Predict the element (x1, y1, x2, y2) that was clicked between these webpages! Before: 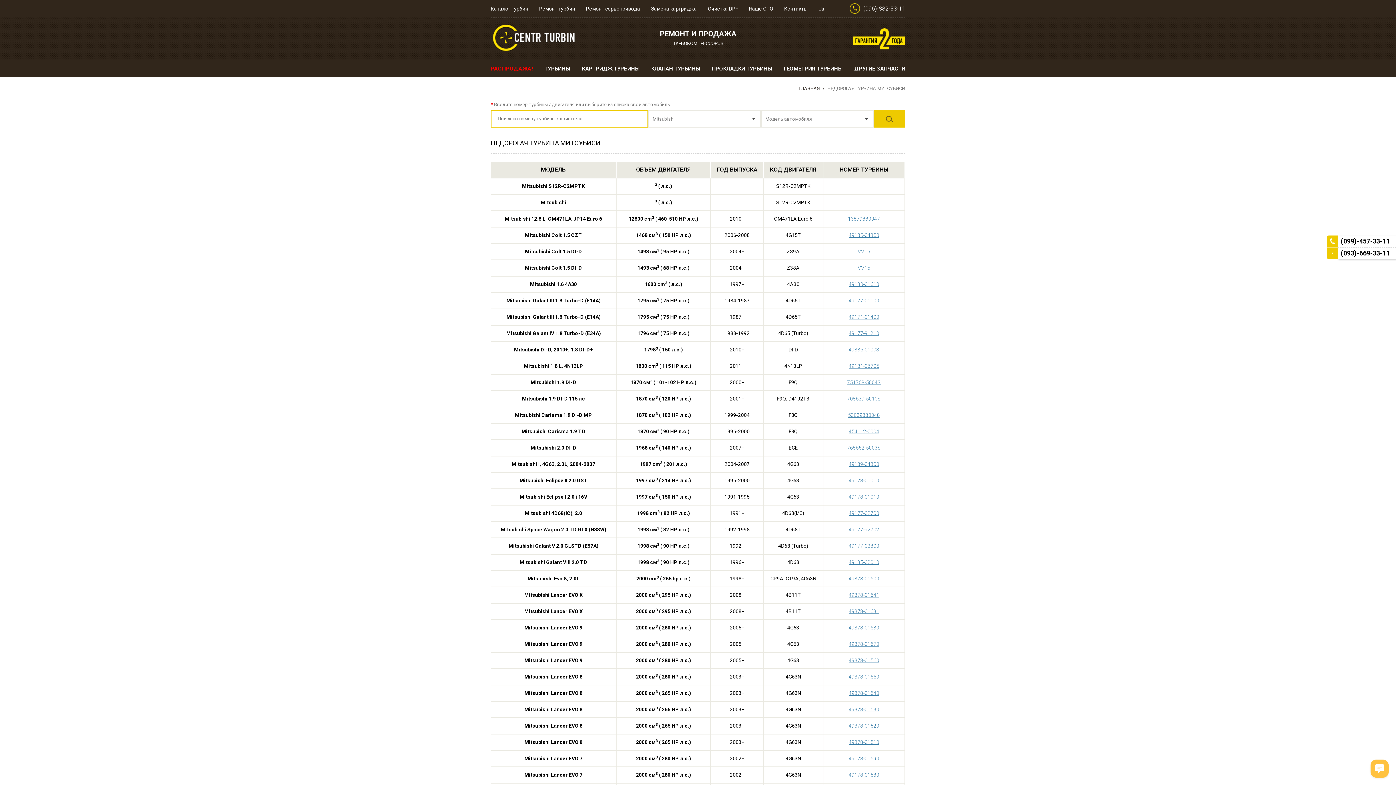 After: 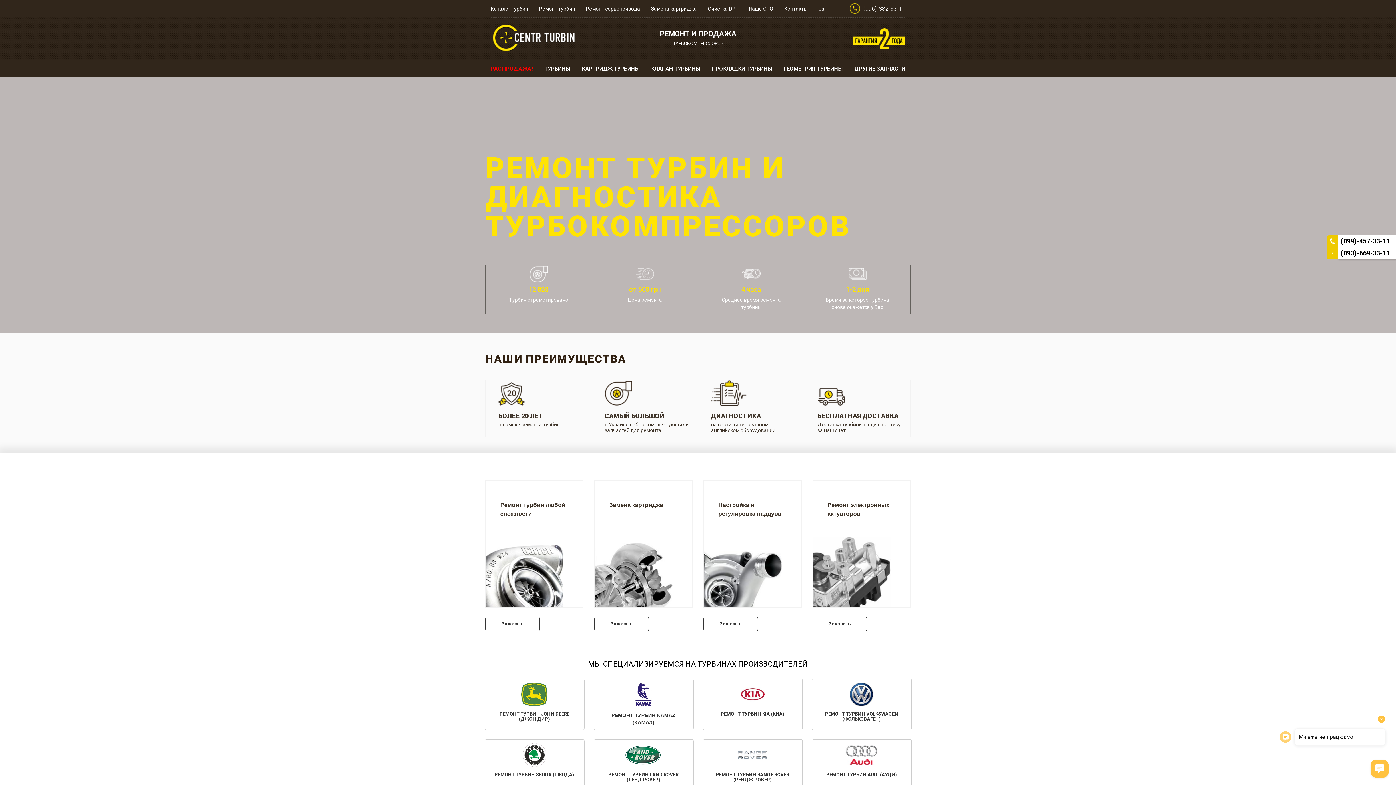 Action: bbox: (533, 0, 580, 17) label: Ремонт турбин